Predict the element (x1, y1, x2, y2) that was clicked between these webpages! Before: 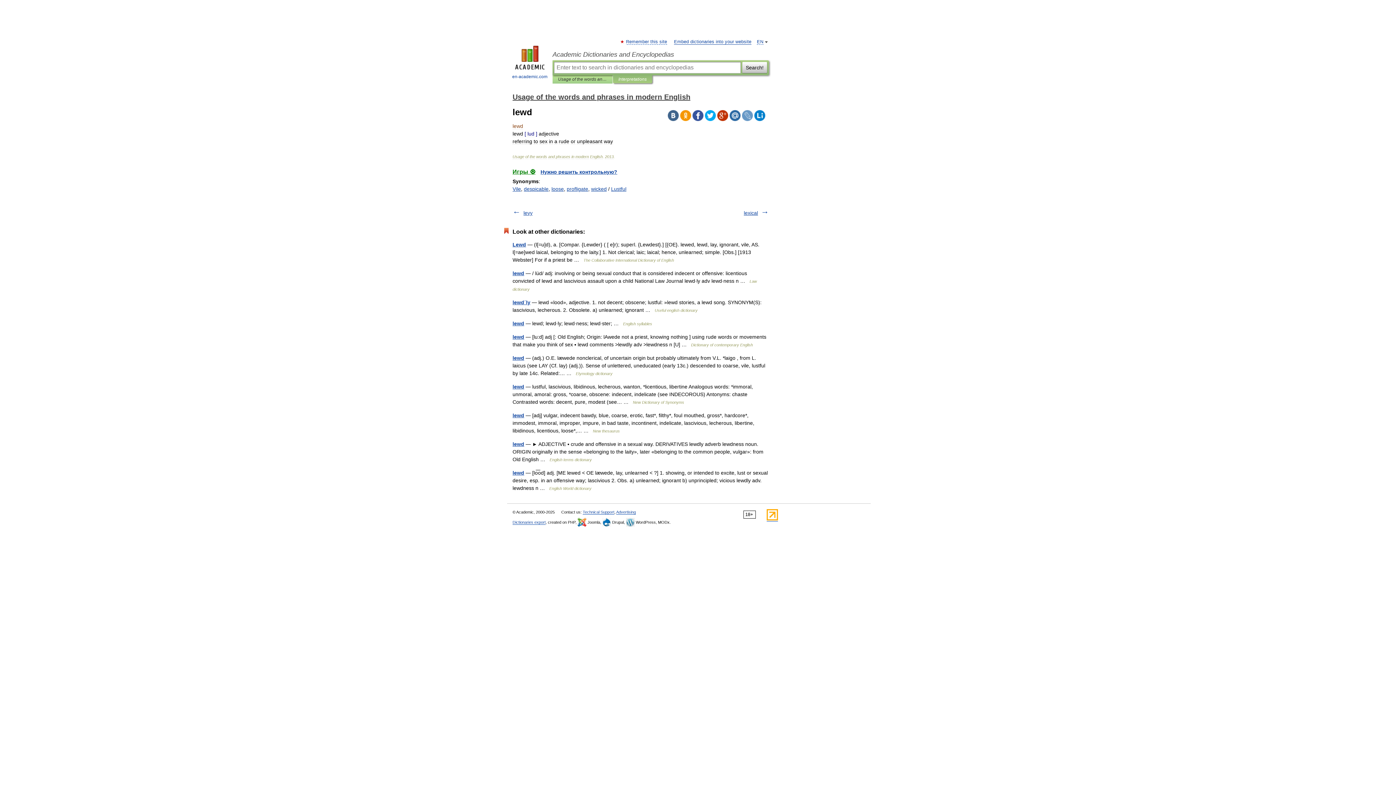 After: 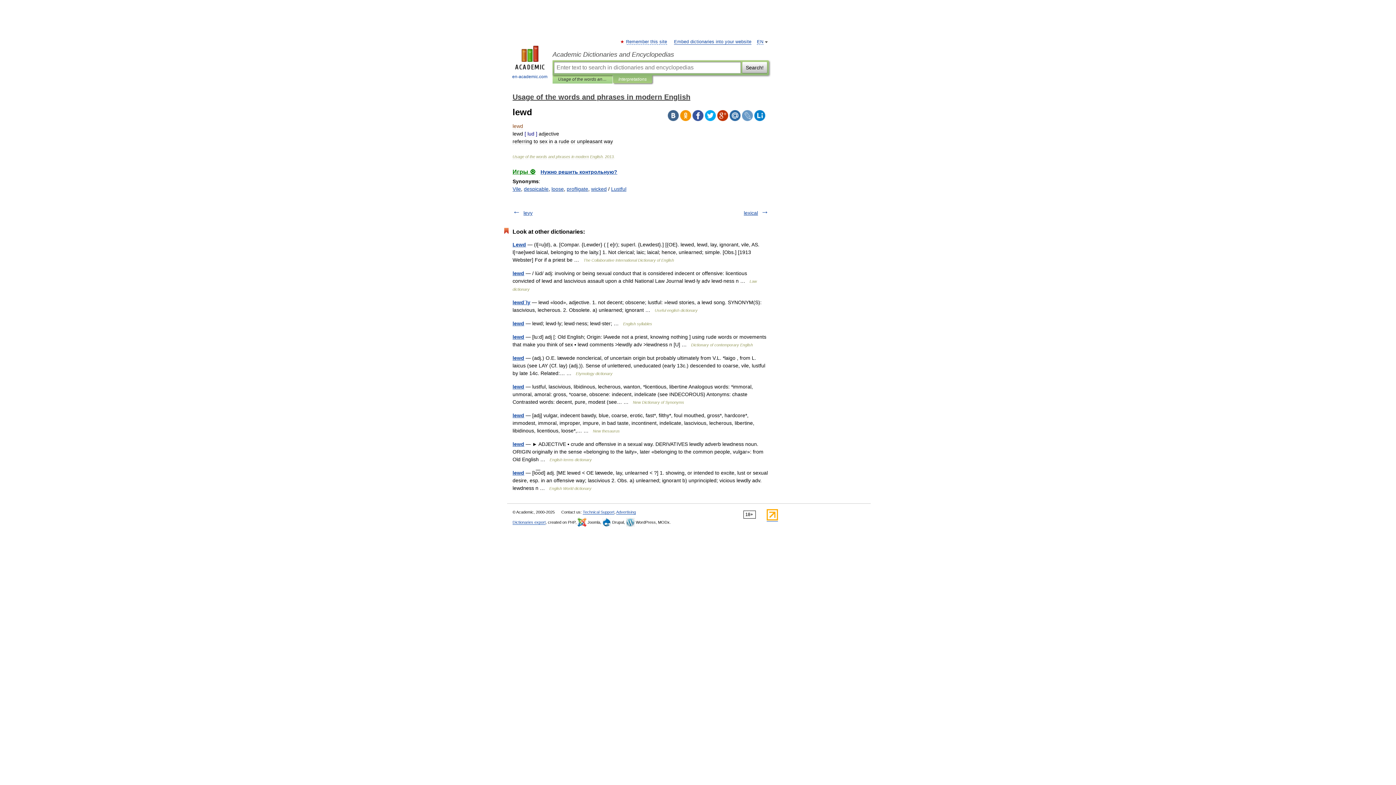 Action: bbox: (742, 110, 753, 121)